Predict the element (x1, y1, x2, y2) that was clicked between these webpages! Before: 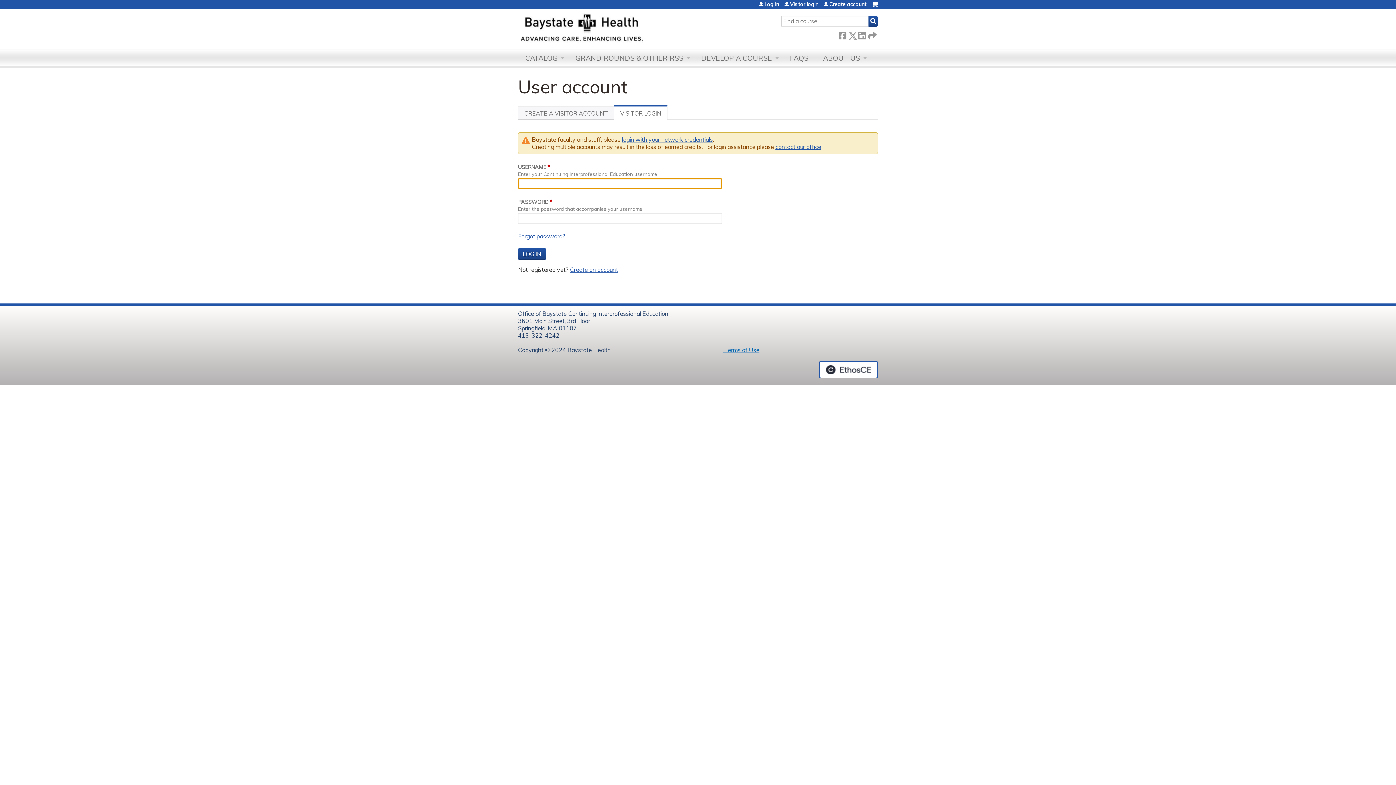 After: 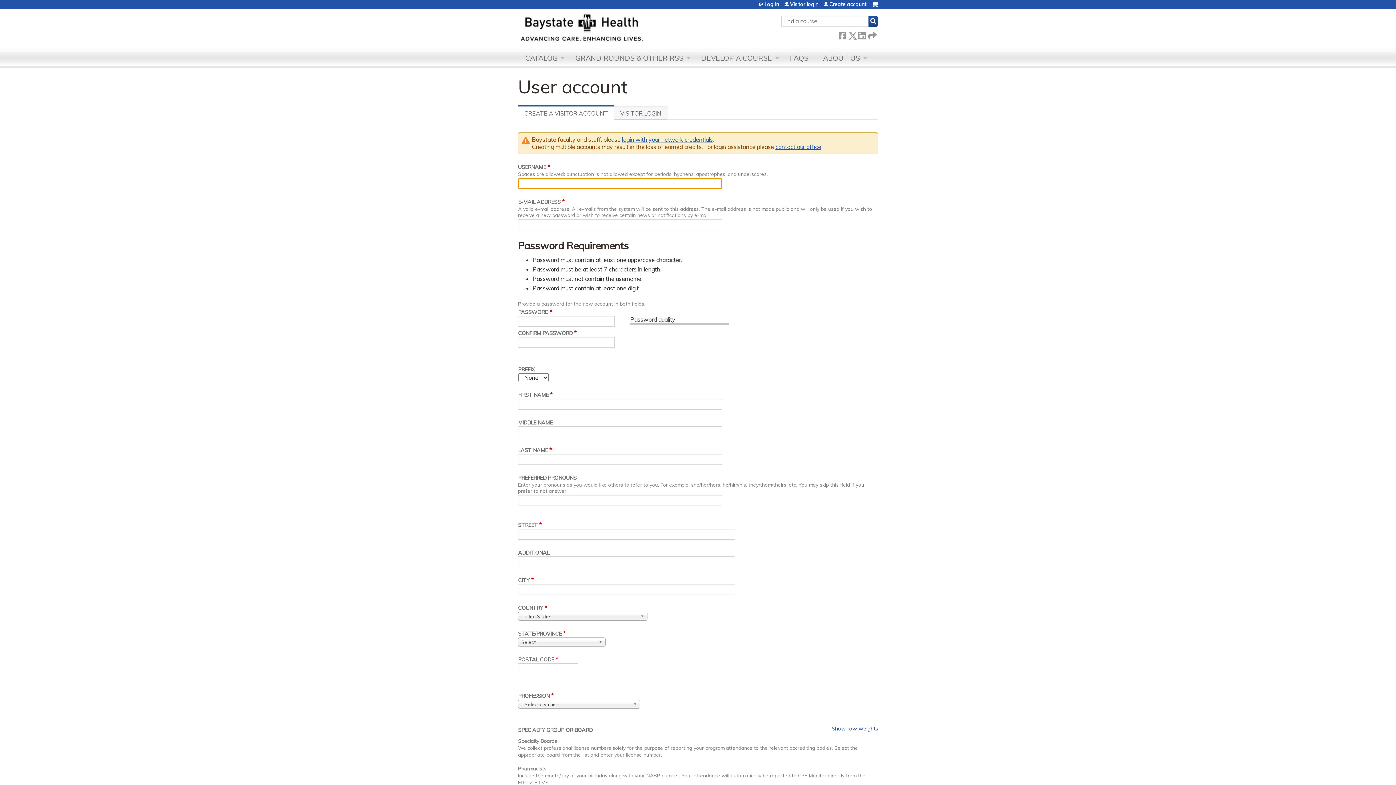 Action: bbox: (518, 106, 614, 119) label: CREATE A VISITOR ACCOUNT